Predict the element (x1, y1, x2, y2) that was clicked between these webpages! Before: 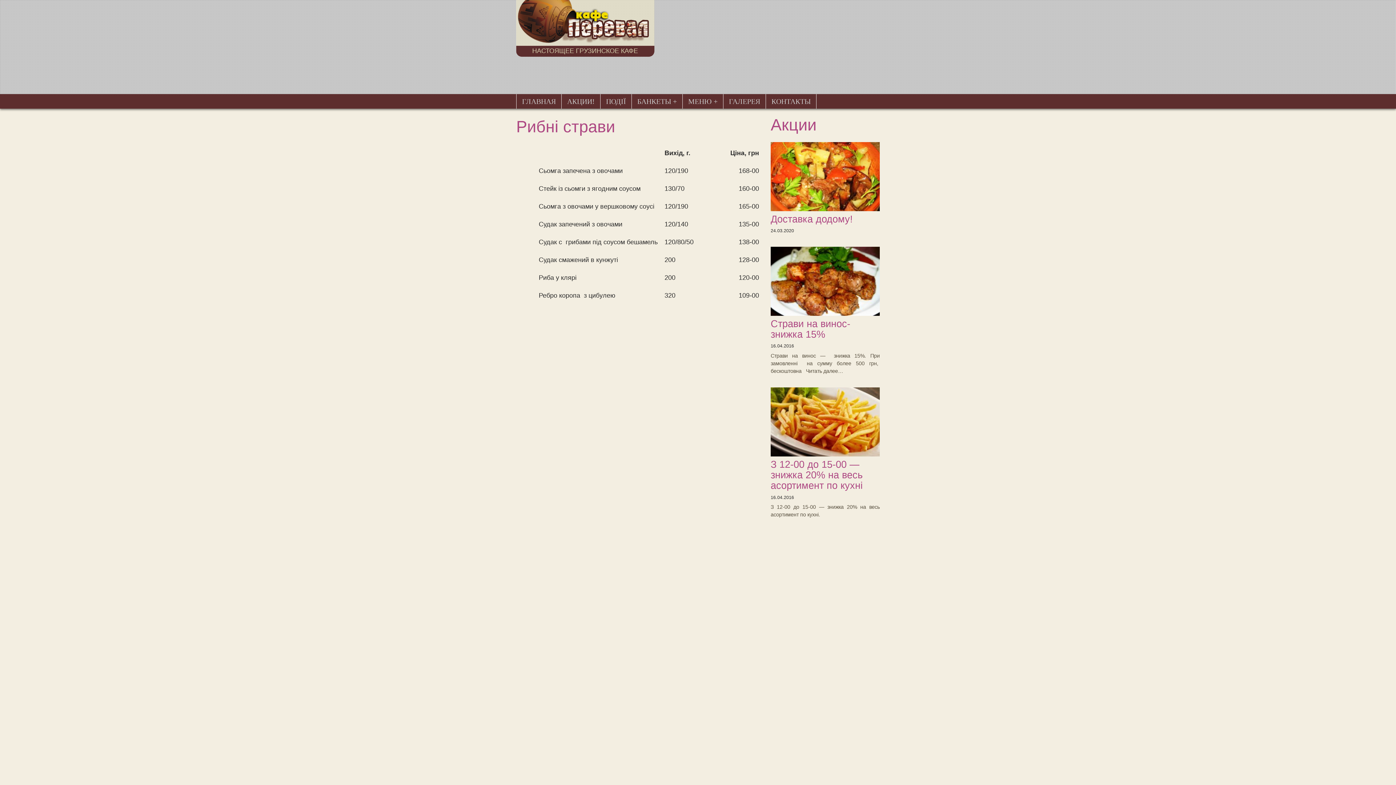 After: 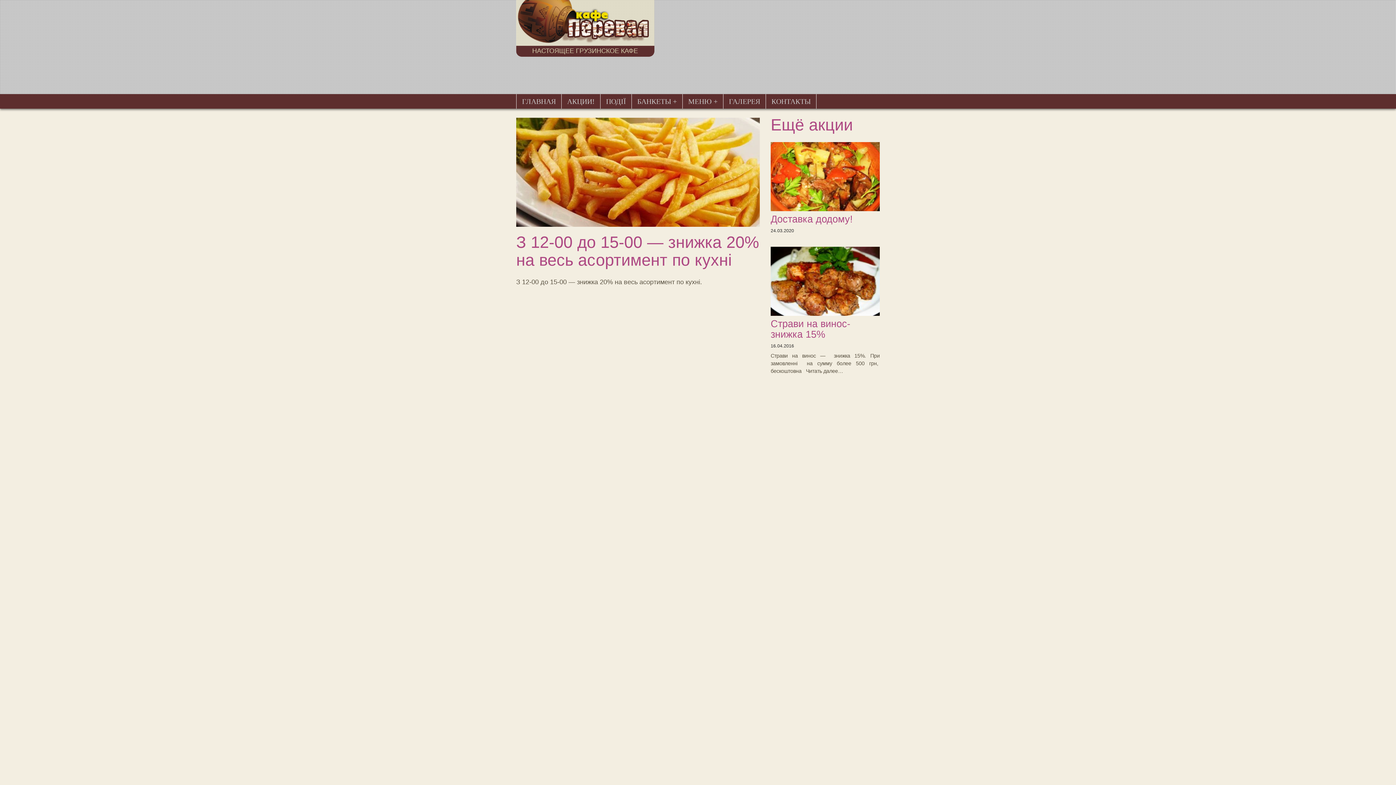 Action: bbox: (770, 450, 880, 491) label: З 12-00 до 15-00 — знижка 20% на весь асортимент по кухні